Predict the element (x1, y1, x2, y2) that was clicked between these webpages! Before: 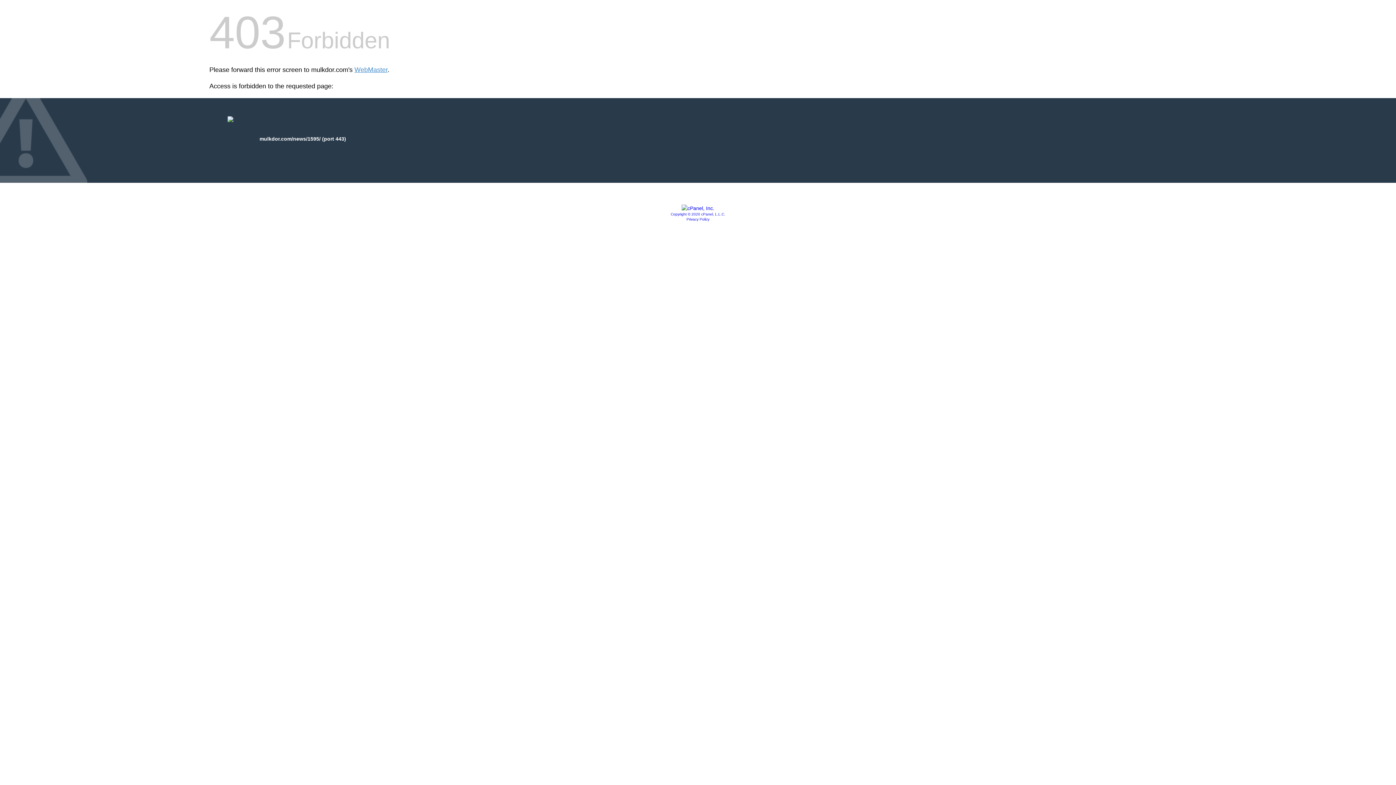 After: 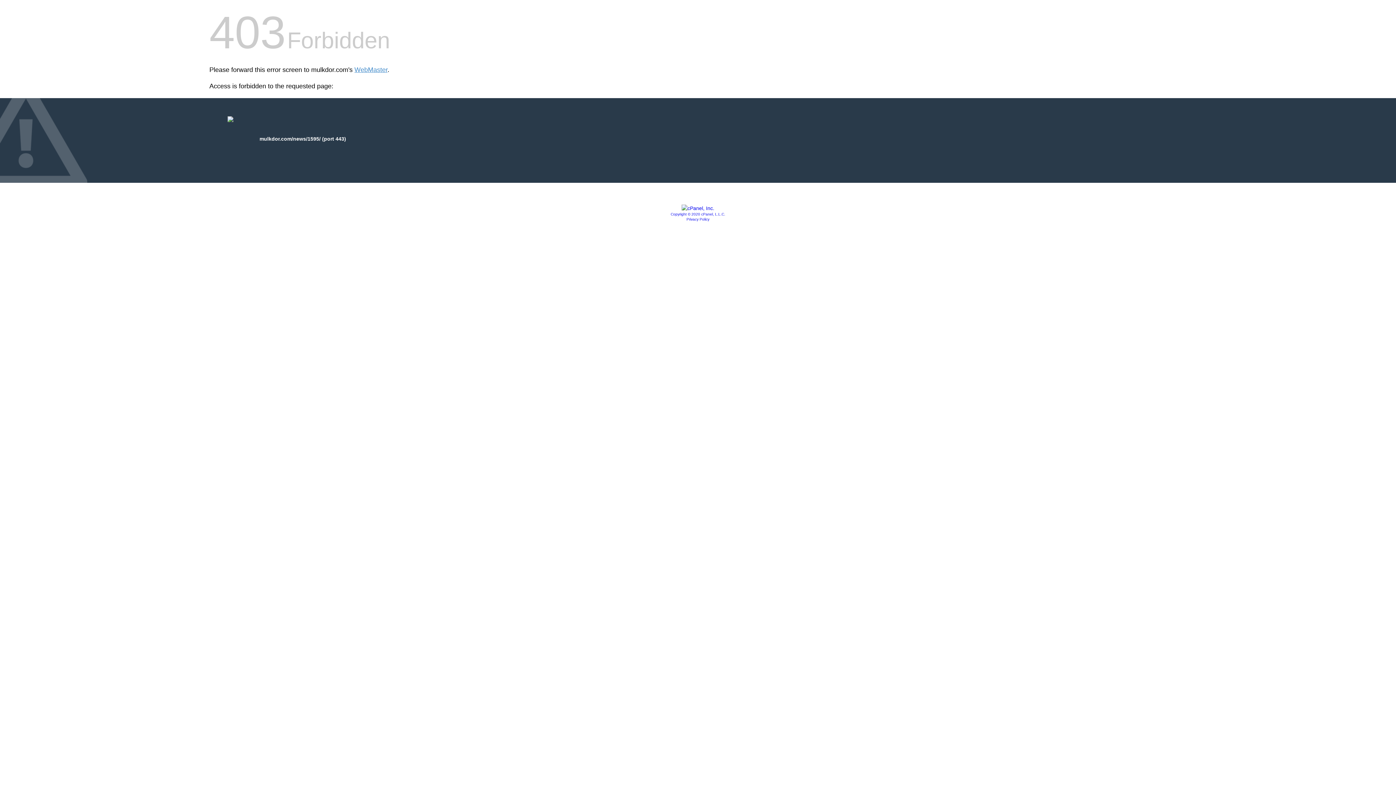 Action: label: Copyright © 2020 cPanel, L.L.C. bbox: (670, 212, 725, 216)